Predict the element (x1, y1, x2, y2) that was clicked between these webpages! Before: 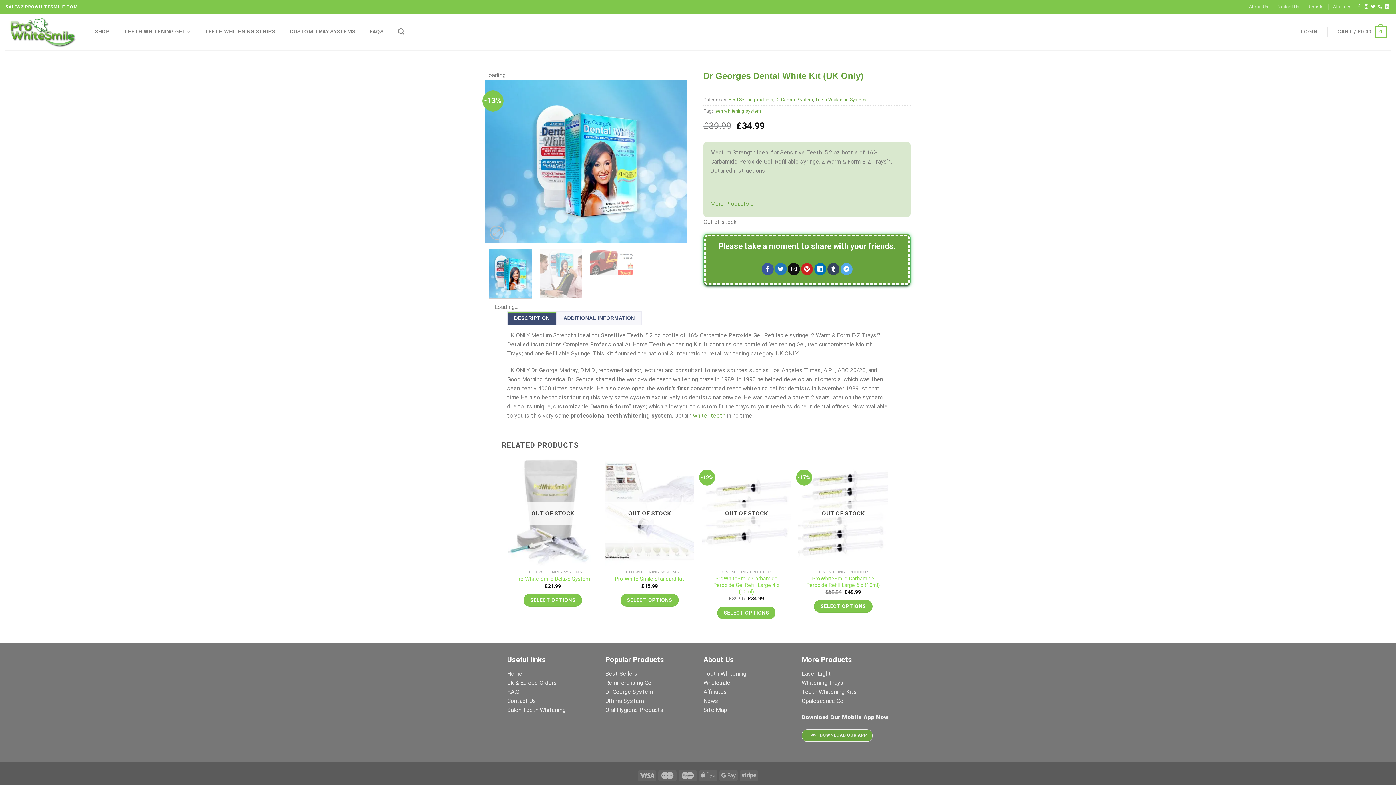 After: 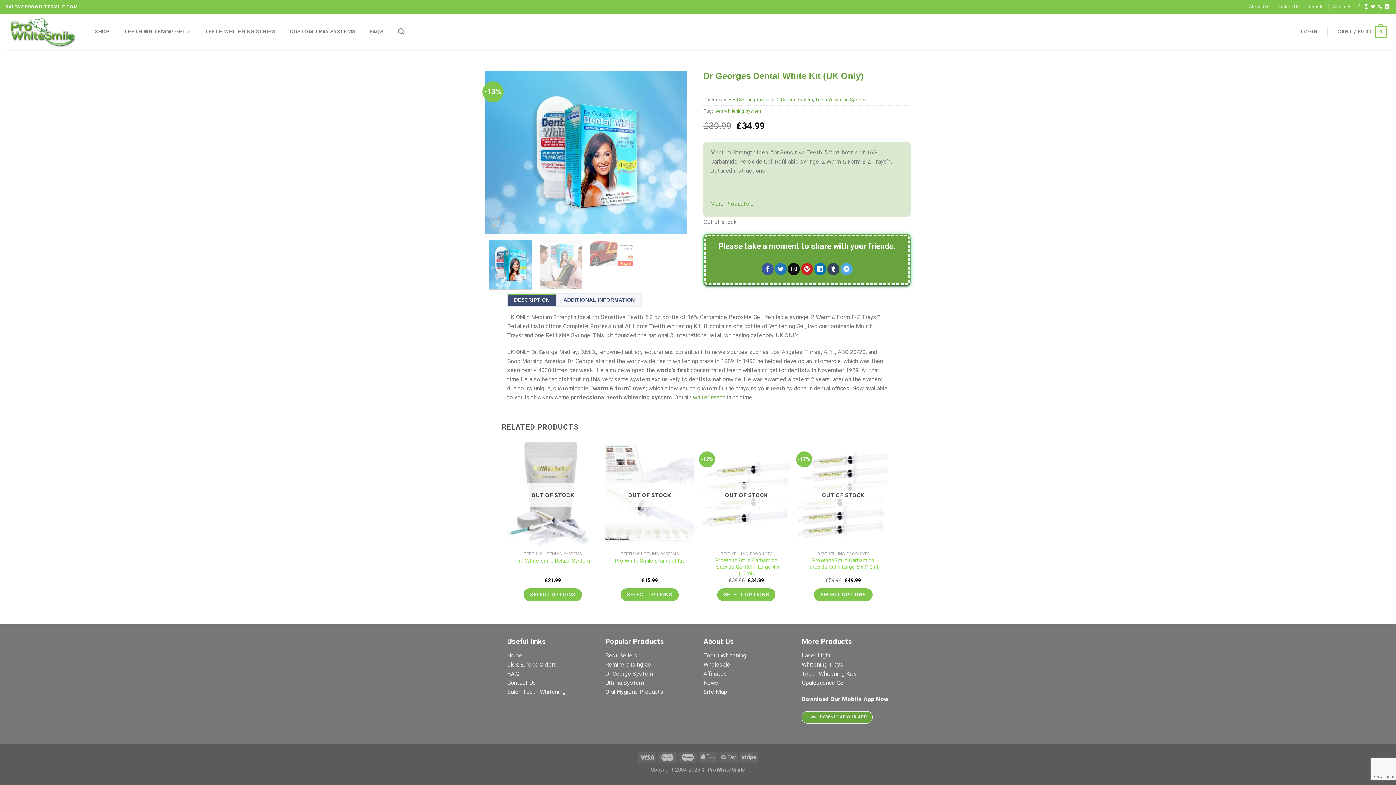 Action: bbox: (507, 312, 556, 324) label: DESCRIPTION